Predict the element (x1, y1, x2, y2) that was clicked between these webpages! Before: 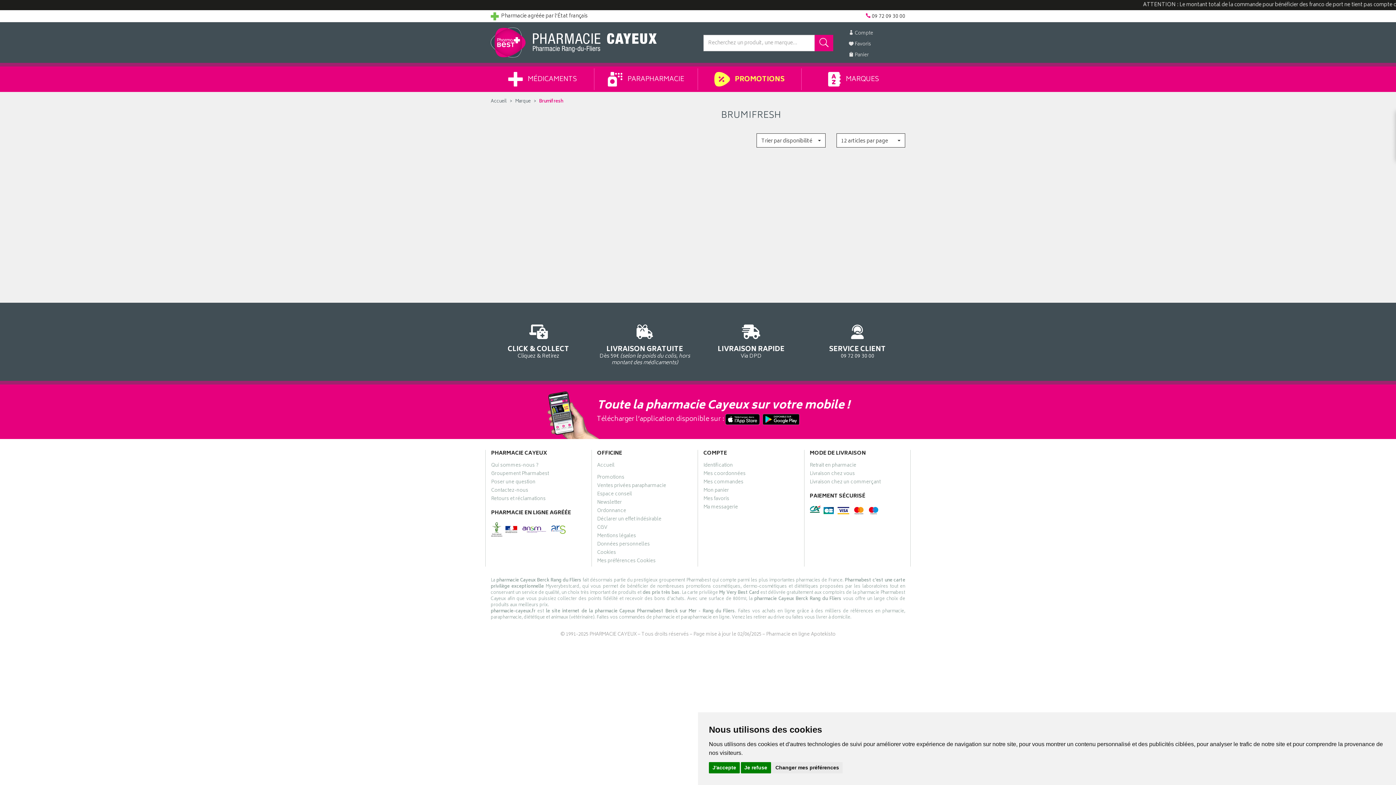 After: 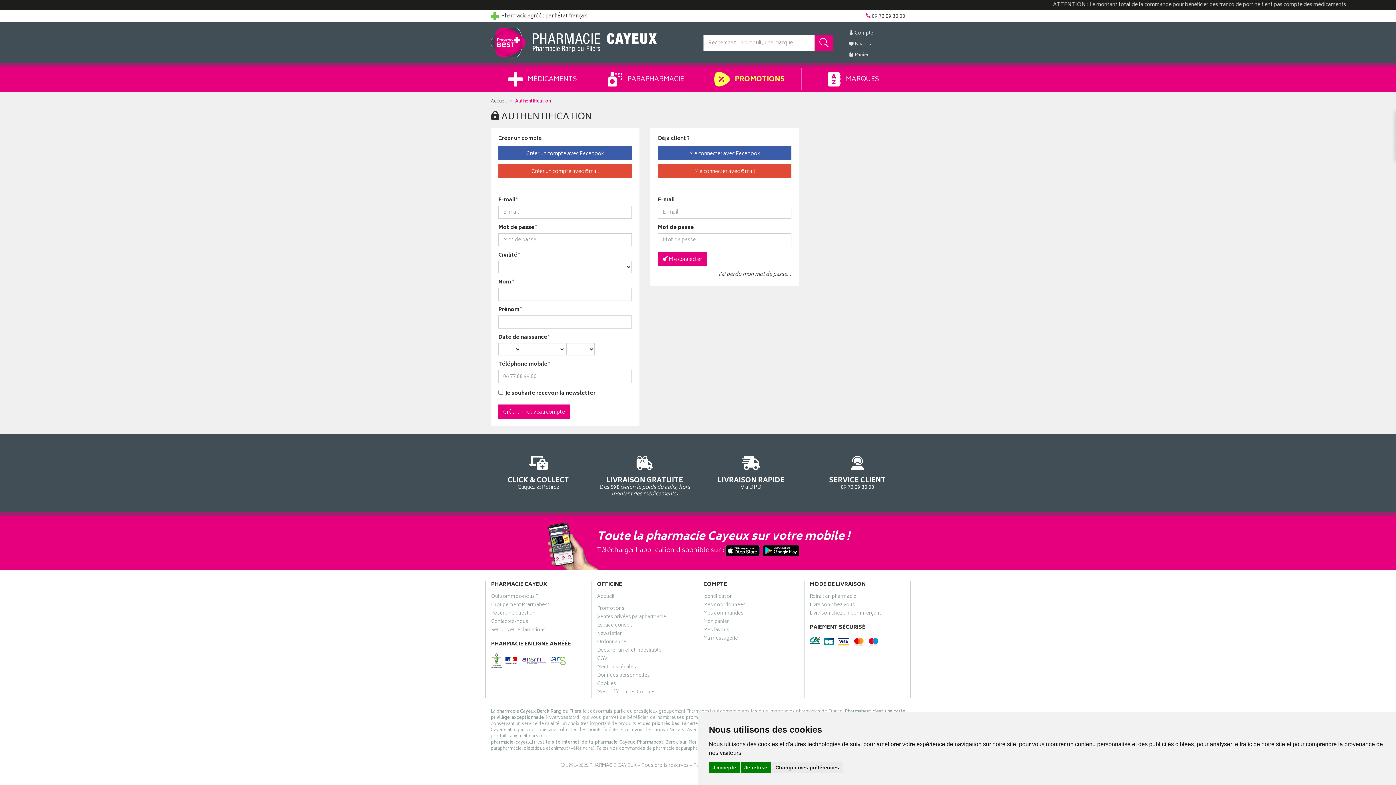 Action: bbox: (703, 462, 798, 471) label: Identification